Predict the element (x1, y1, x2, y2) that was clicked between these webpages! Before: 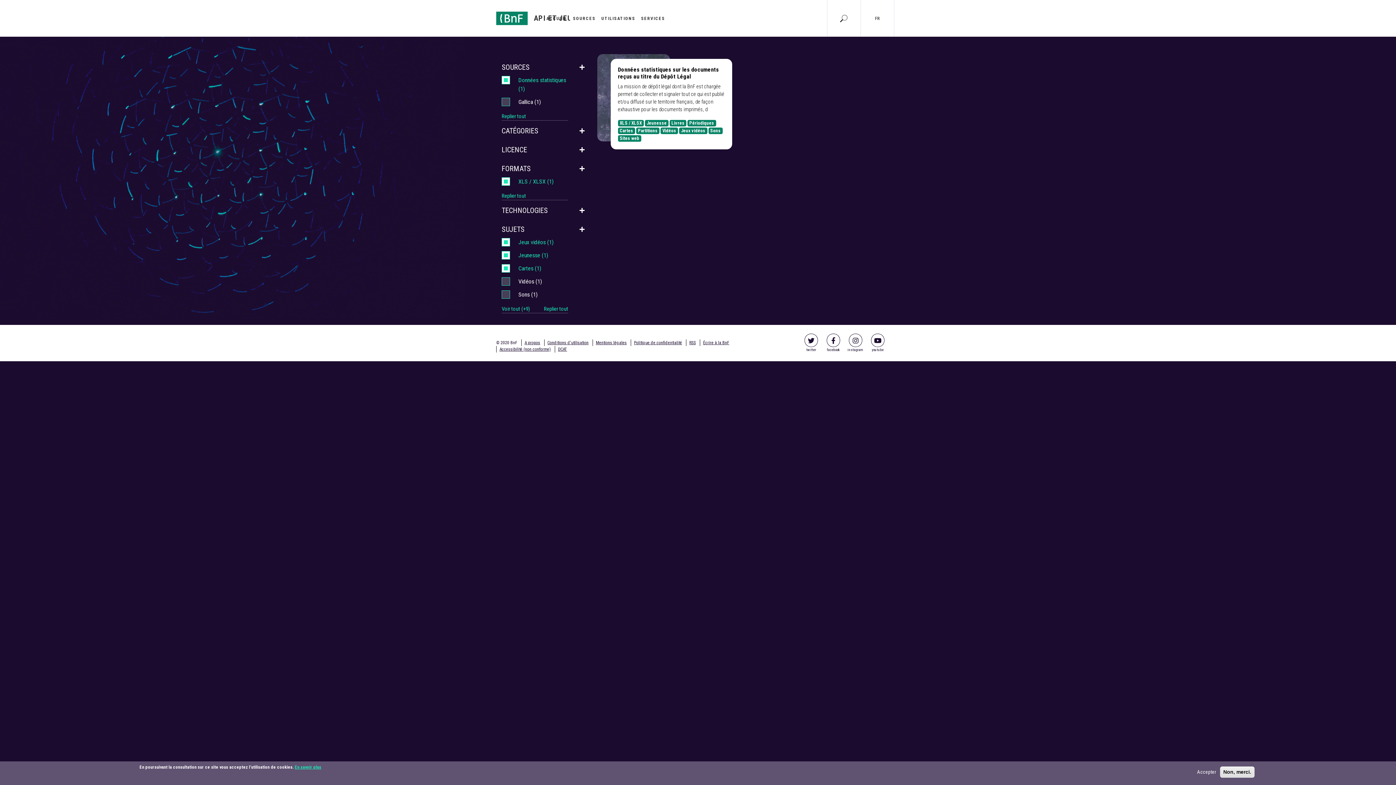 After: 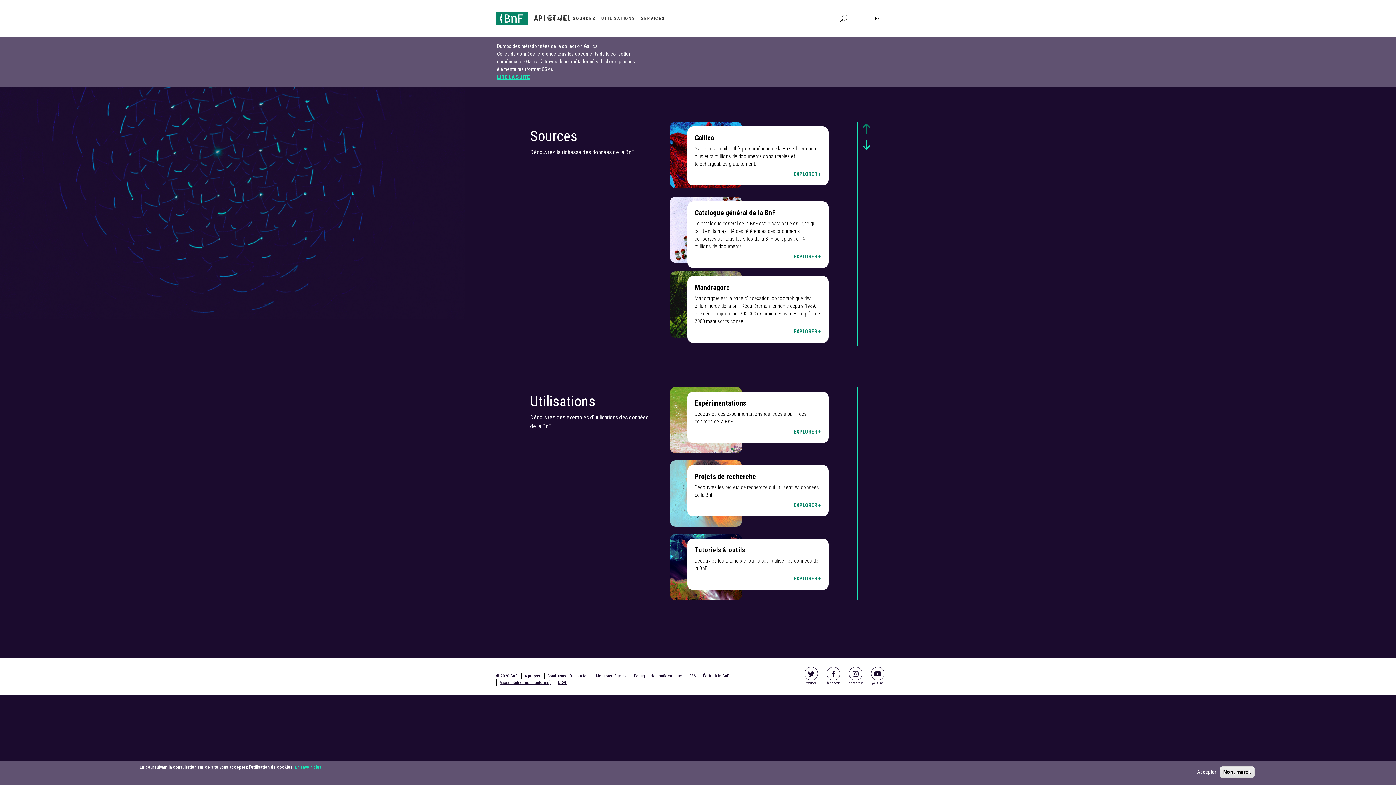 Action: bbox: (543, 0, 570, 36) label: ACCUEIL